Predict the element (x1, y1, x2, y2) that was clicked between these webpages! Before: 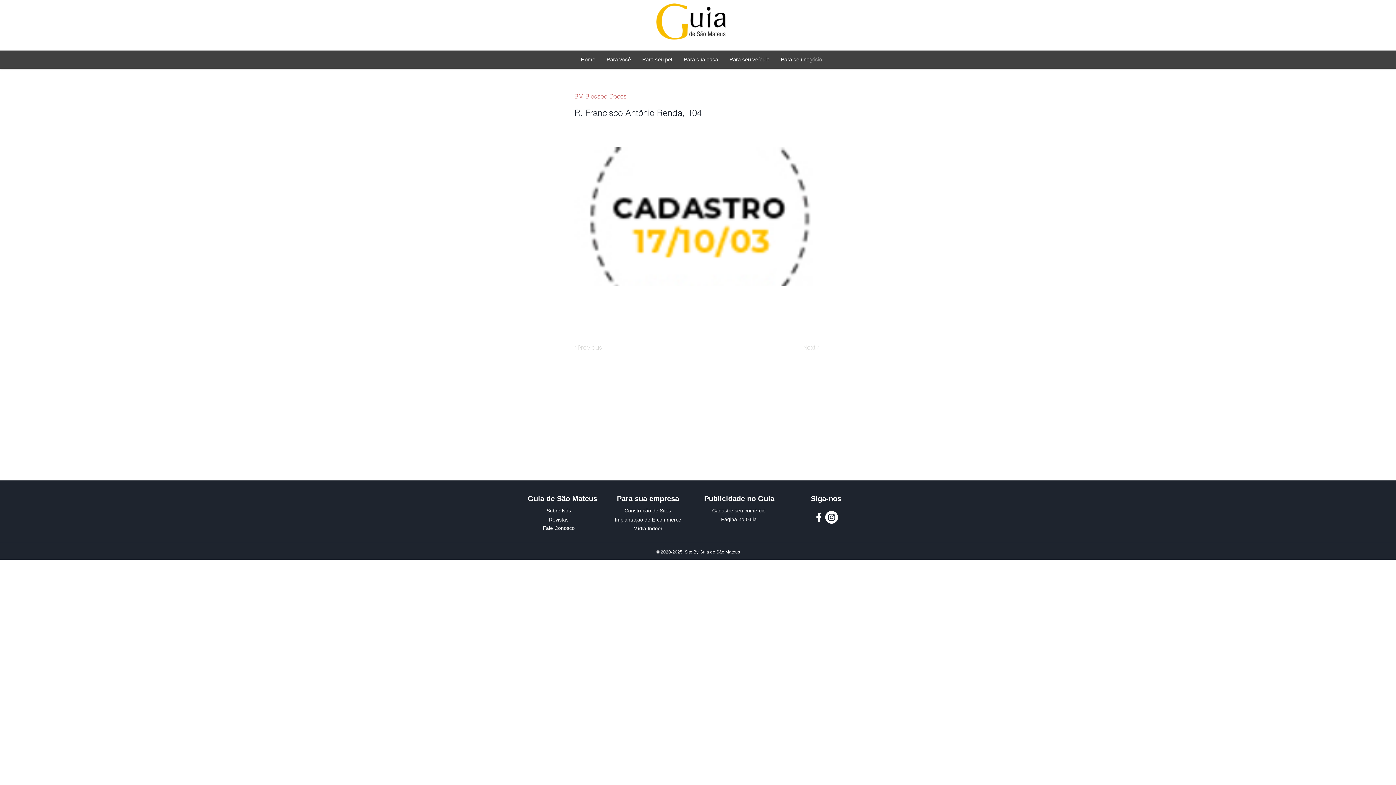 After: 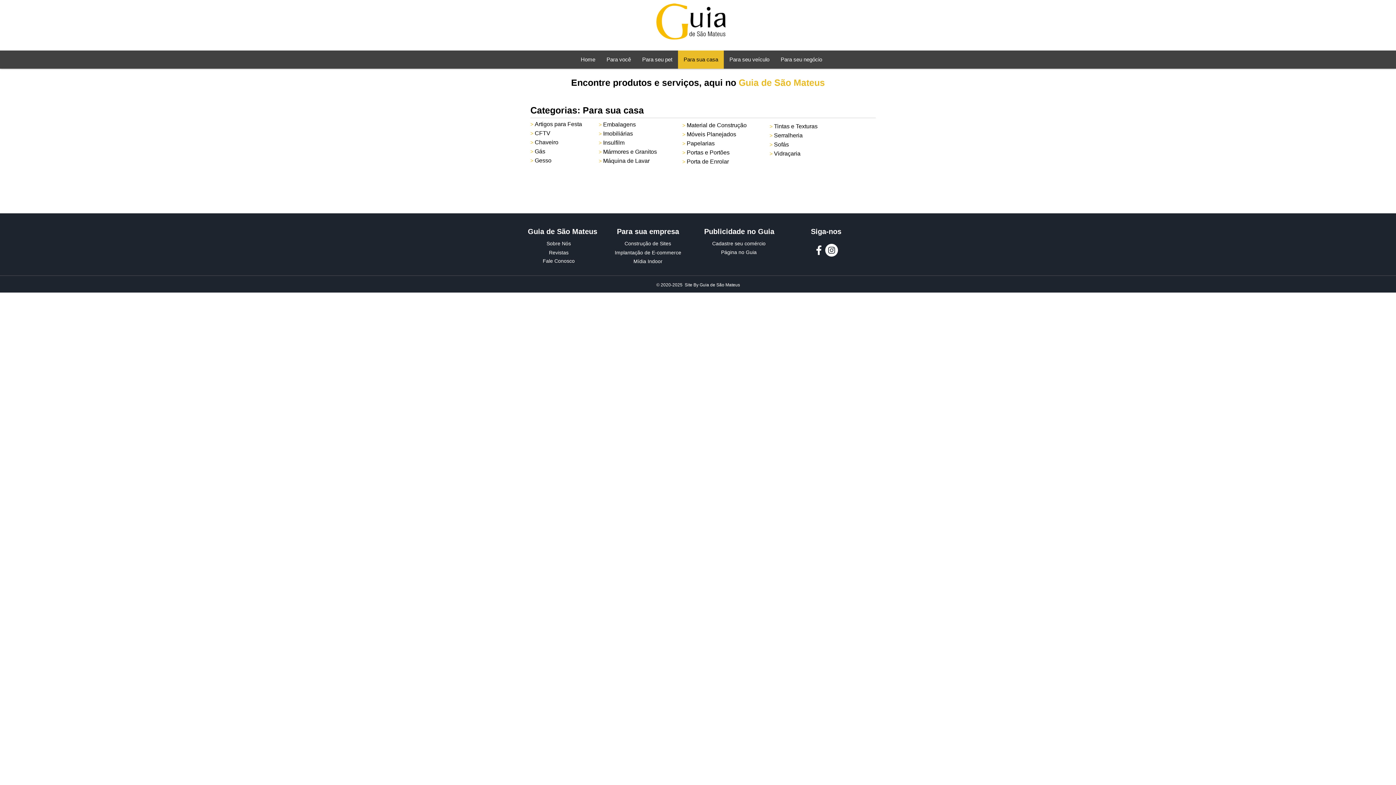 Action: label: Para sua casa bbox: (678, 50, 723, 68)